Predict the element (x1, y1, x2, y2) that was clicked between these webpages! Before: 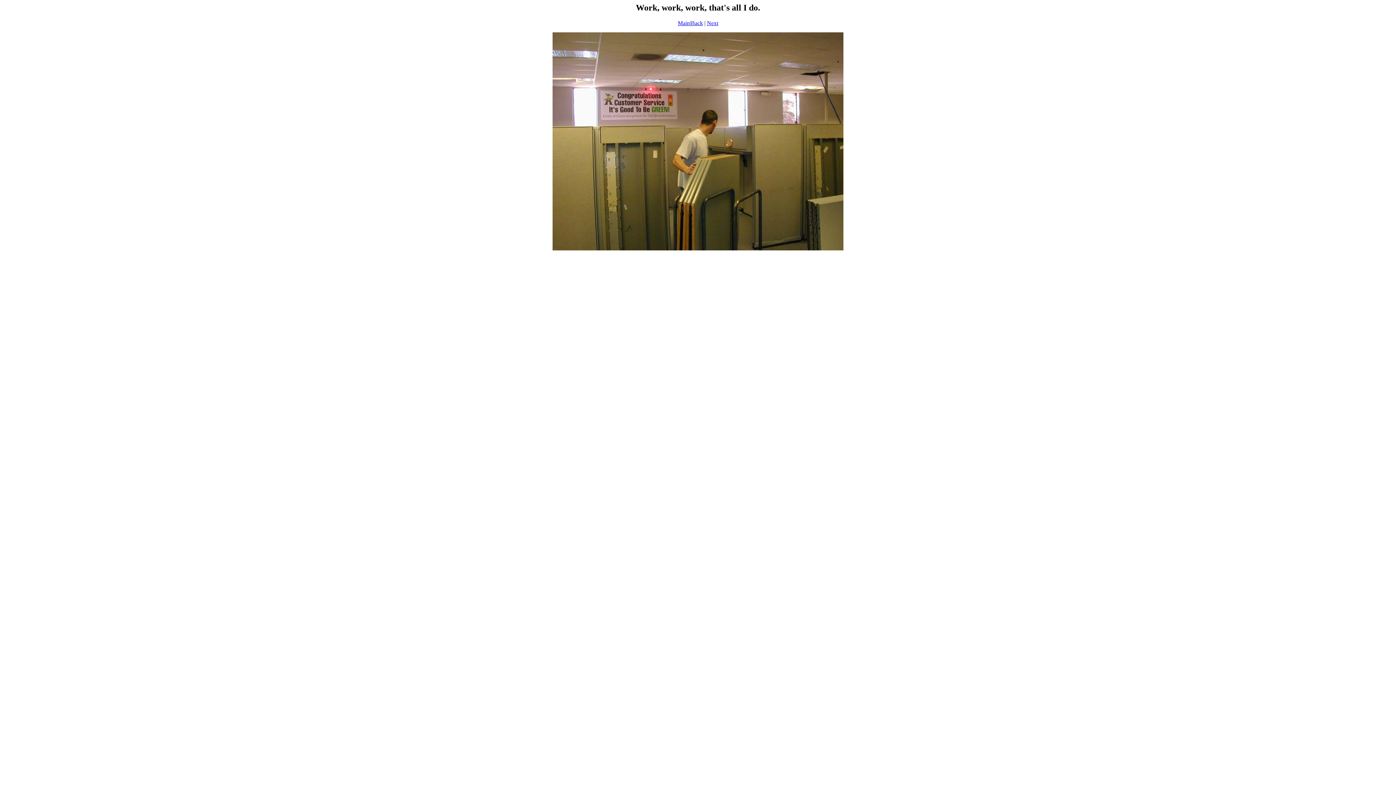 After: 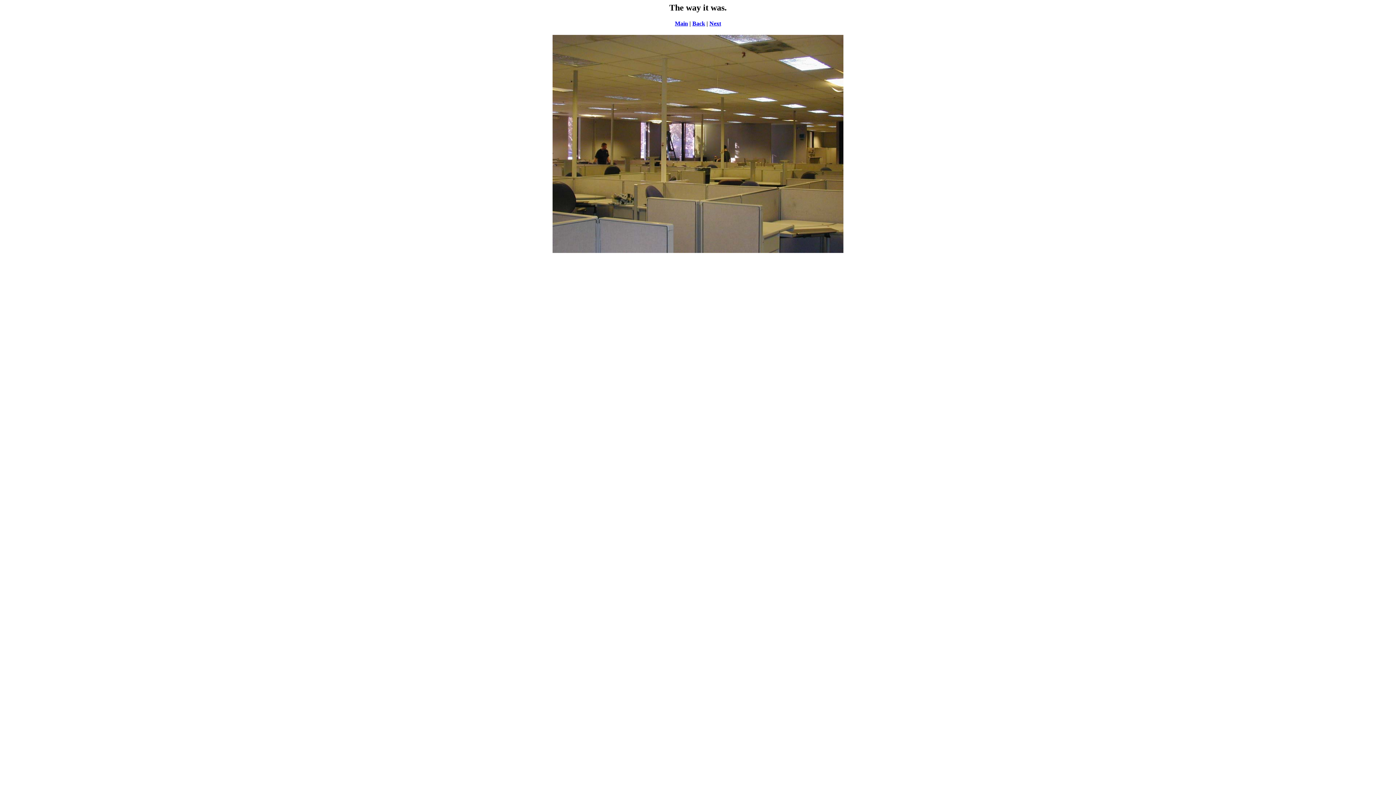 Action: label: Next bbox: (707, 19, 718, 26)